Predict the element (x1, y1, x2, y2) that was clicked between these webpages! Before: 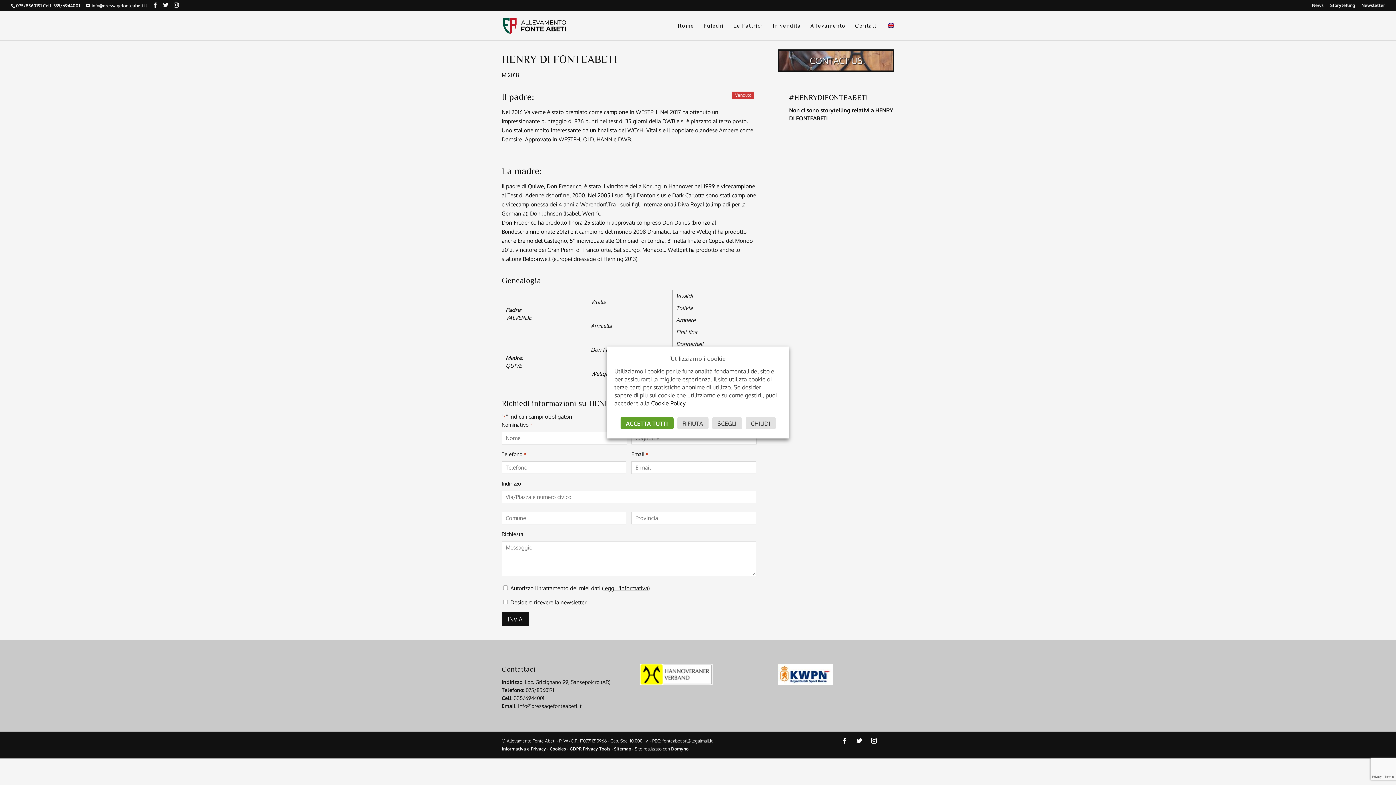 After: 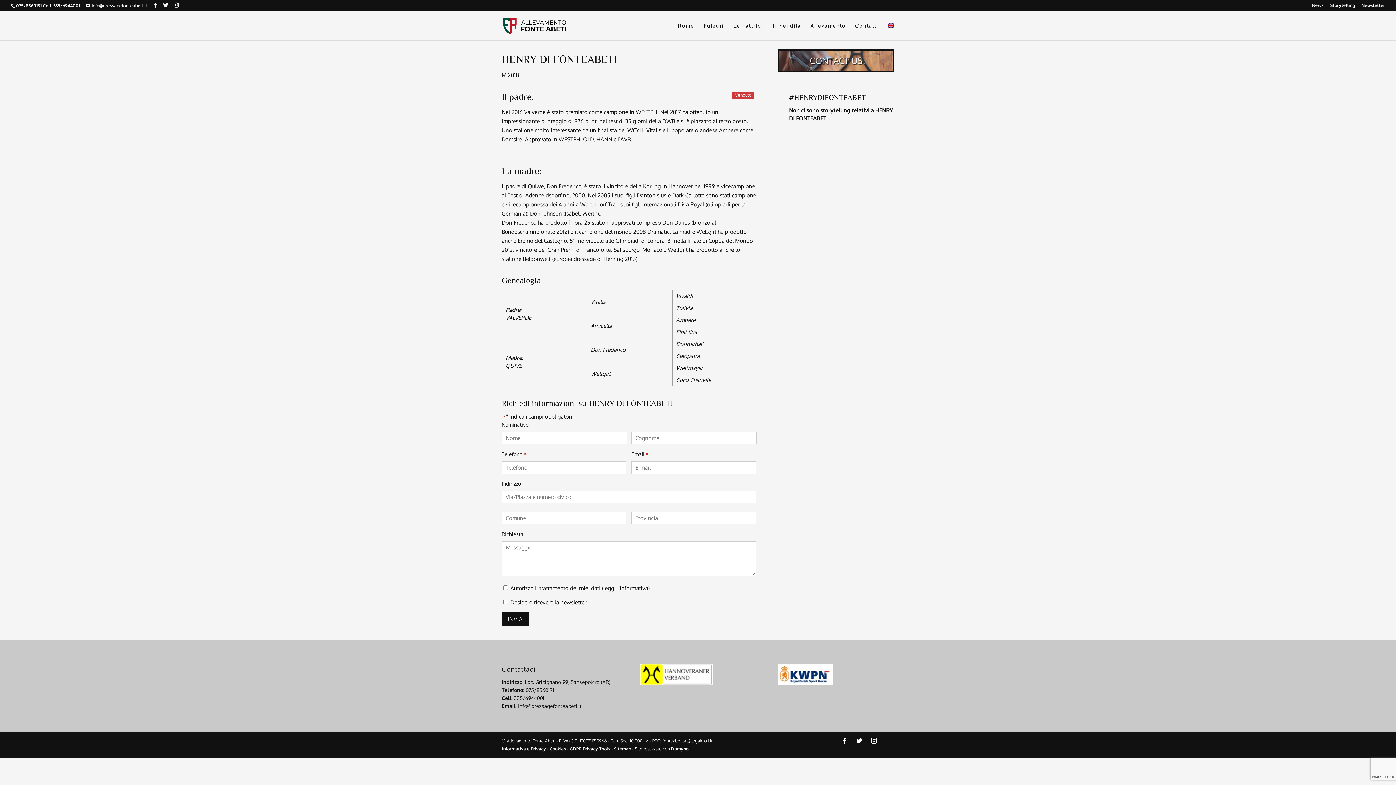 Action: label: ACCETTA TUTTI bbox: (620, 417, 673, 429)